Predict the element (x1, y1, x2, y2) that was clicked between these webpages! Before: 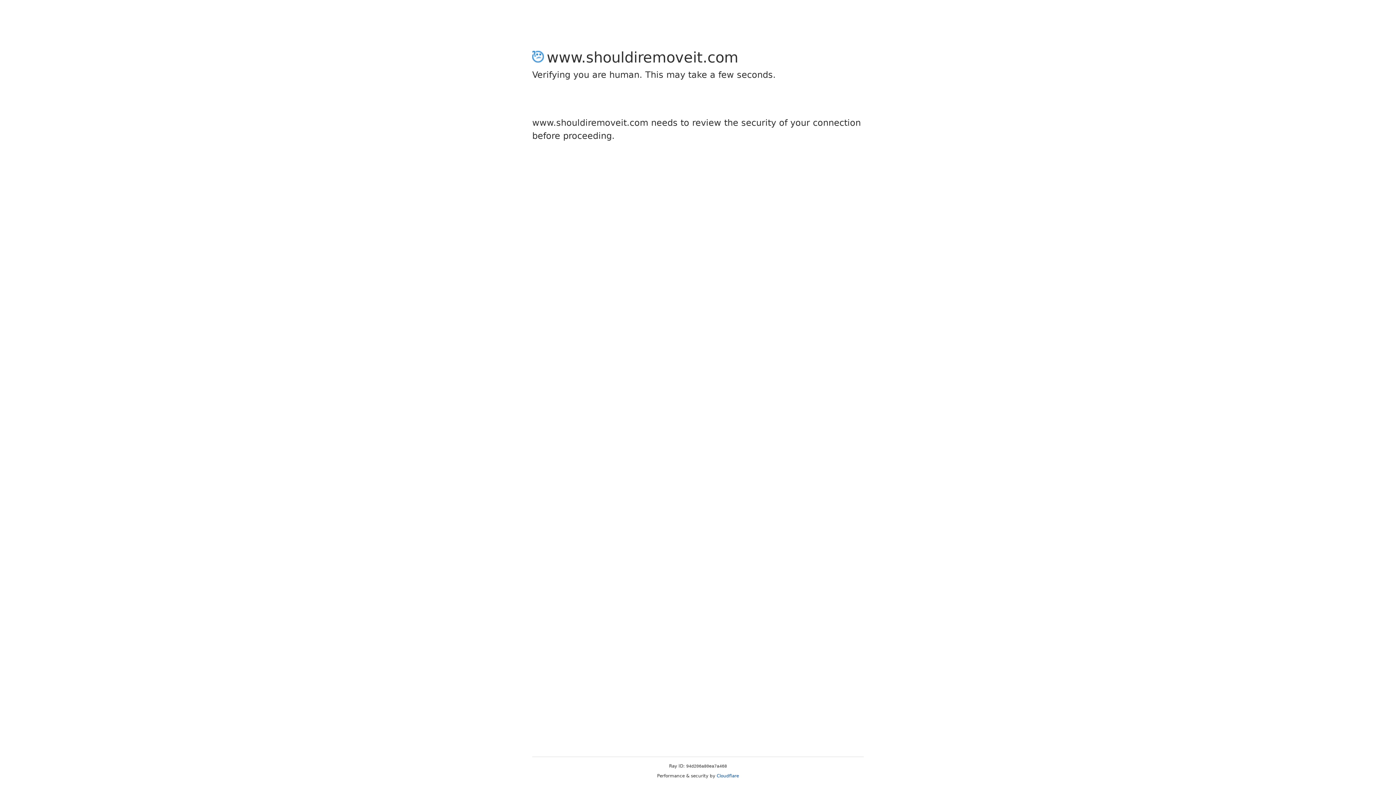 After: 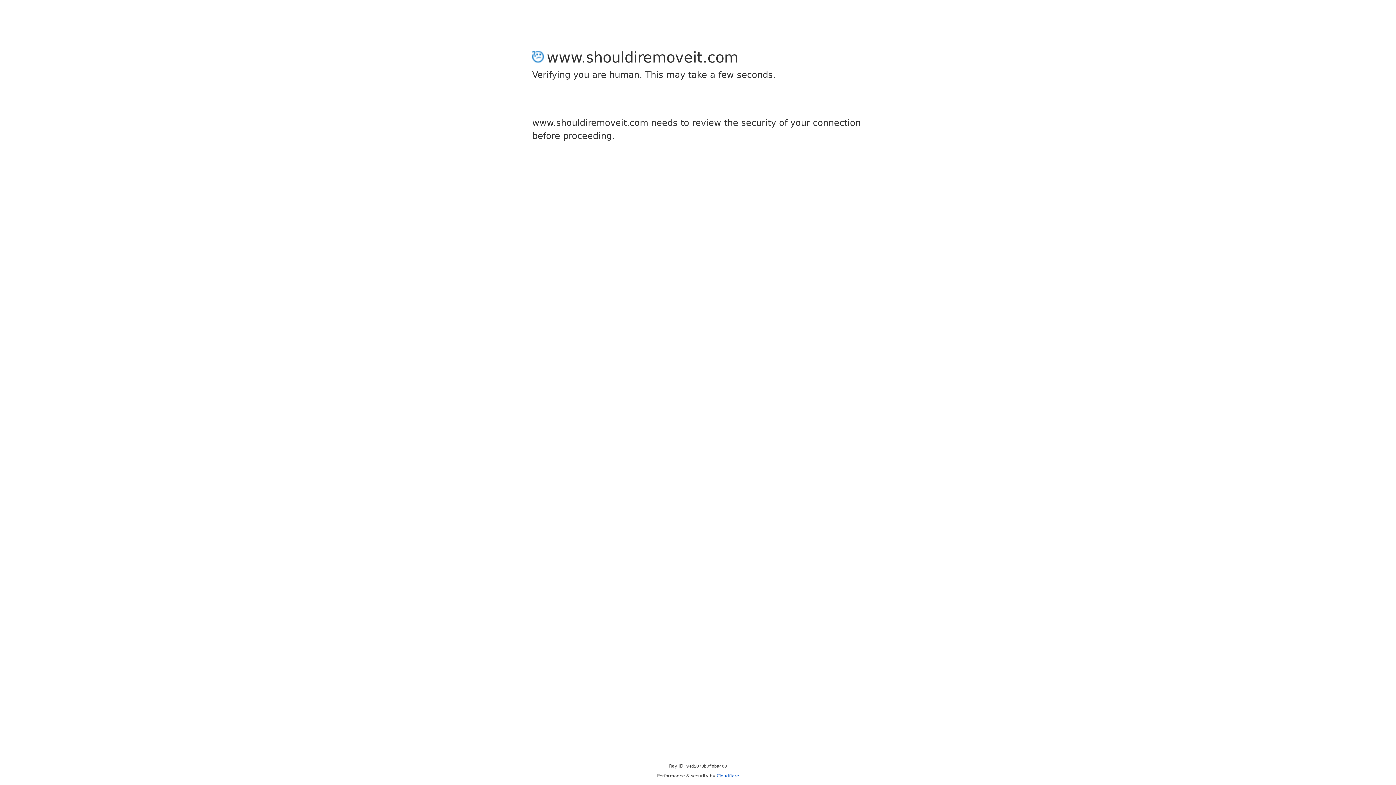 Action: bbox: (716, 773, 739, 778) label: Cloudflare